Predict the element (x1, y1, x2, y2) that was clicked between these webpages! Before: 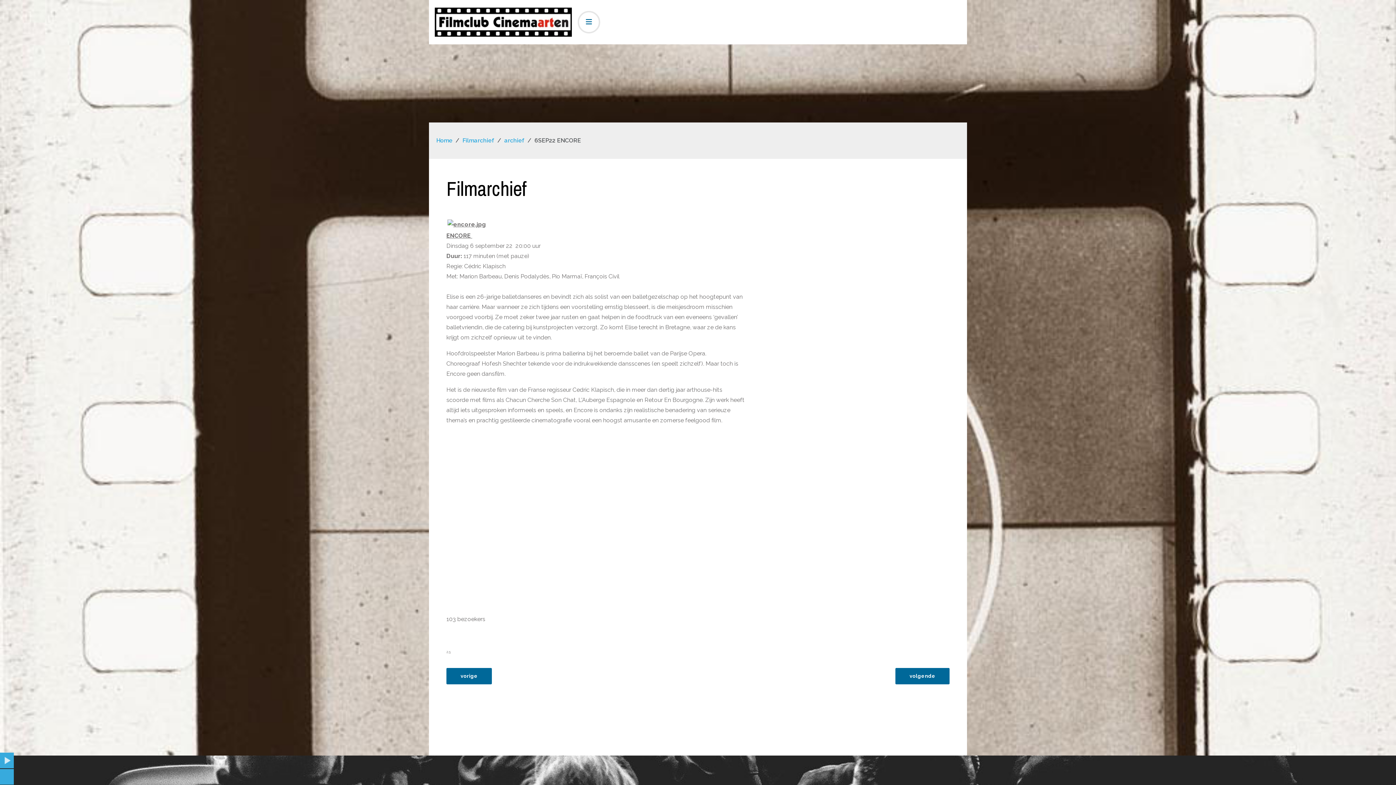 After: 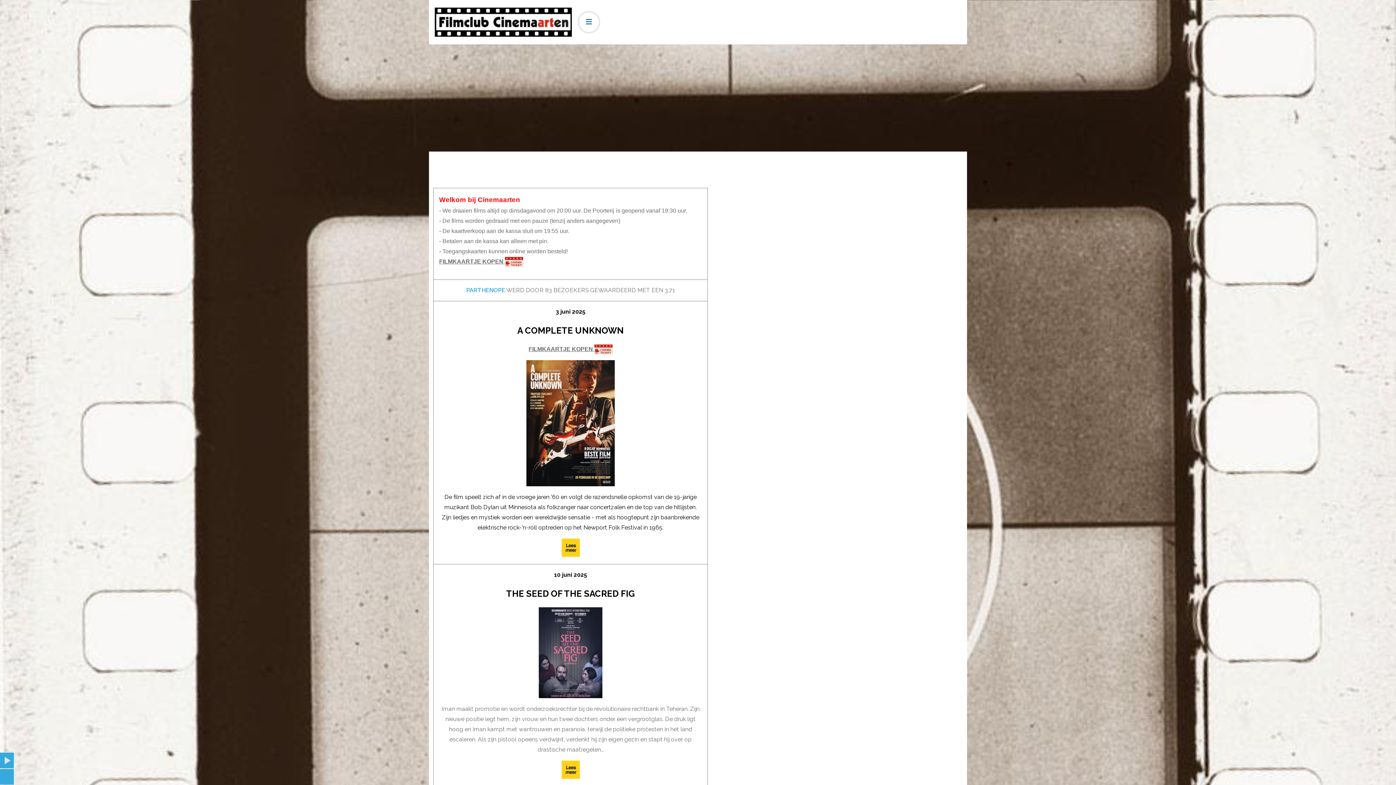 Action: label: Home bbox: (436, 137, 452, 144)